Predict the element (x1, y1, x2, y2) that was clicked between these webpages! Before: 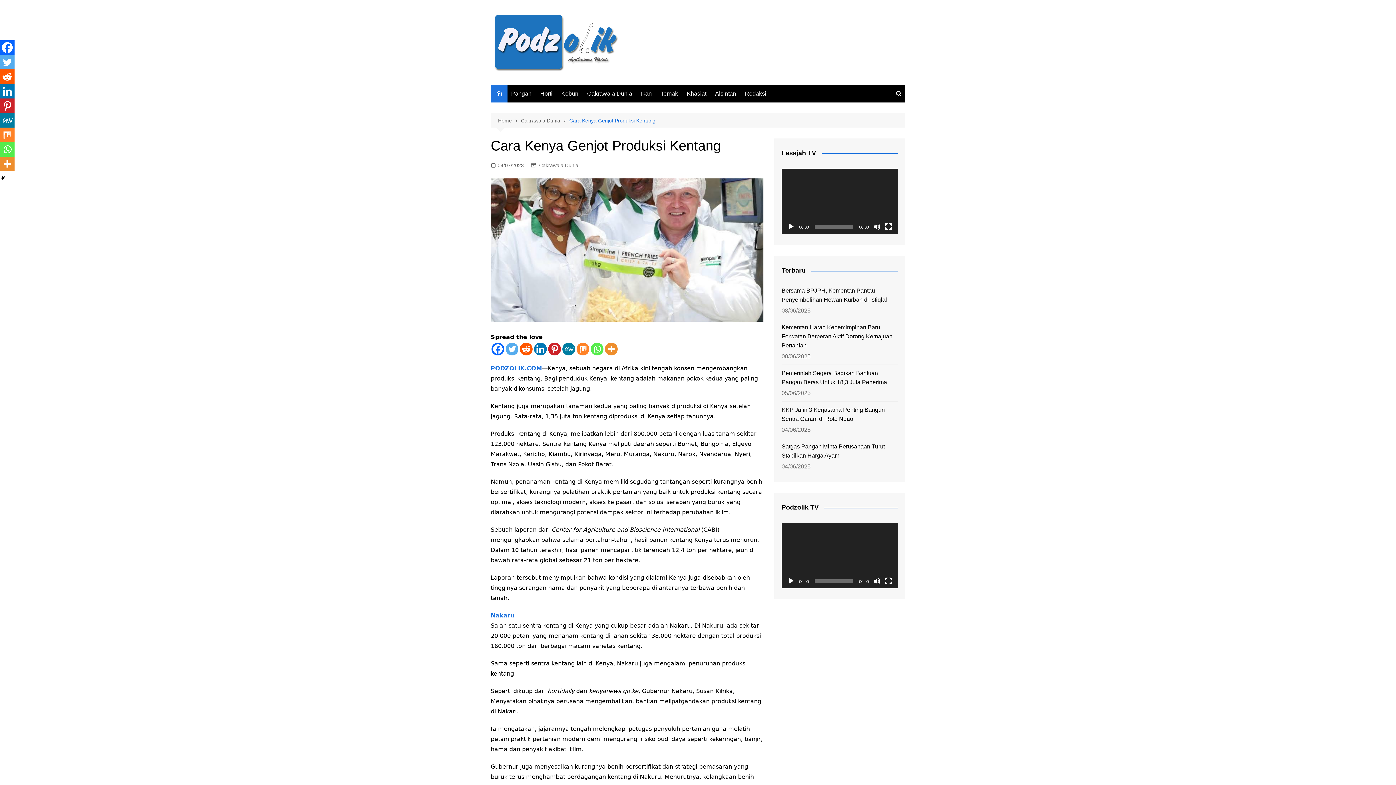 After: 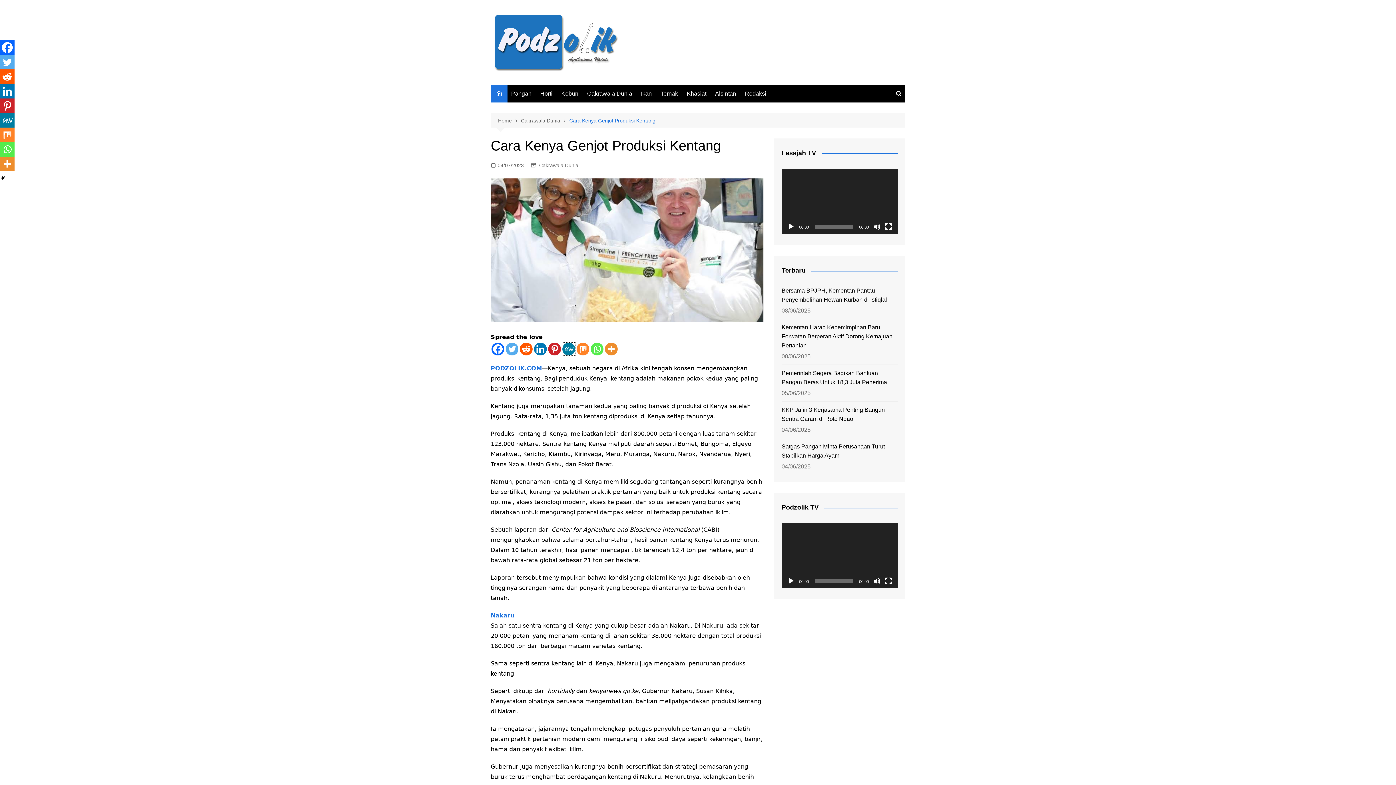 Action: label: MeWe bbox: (562, 342, 575, 355)